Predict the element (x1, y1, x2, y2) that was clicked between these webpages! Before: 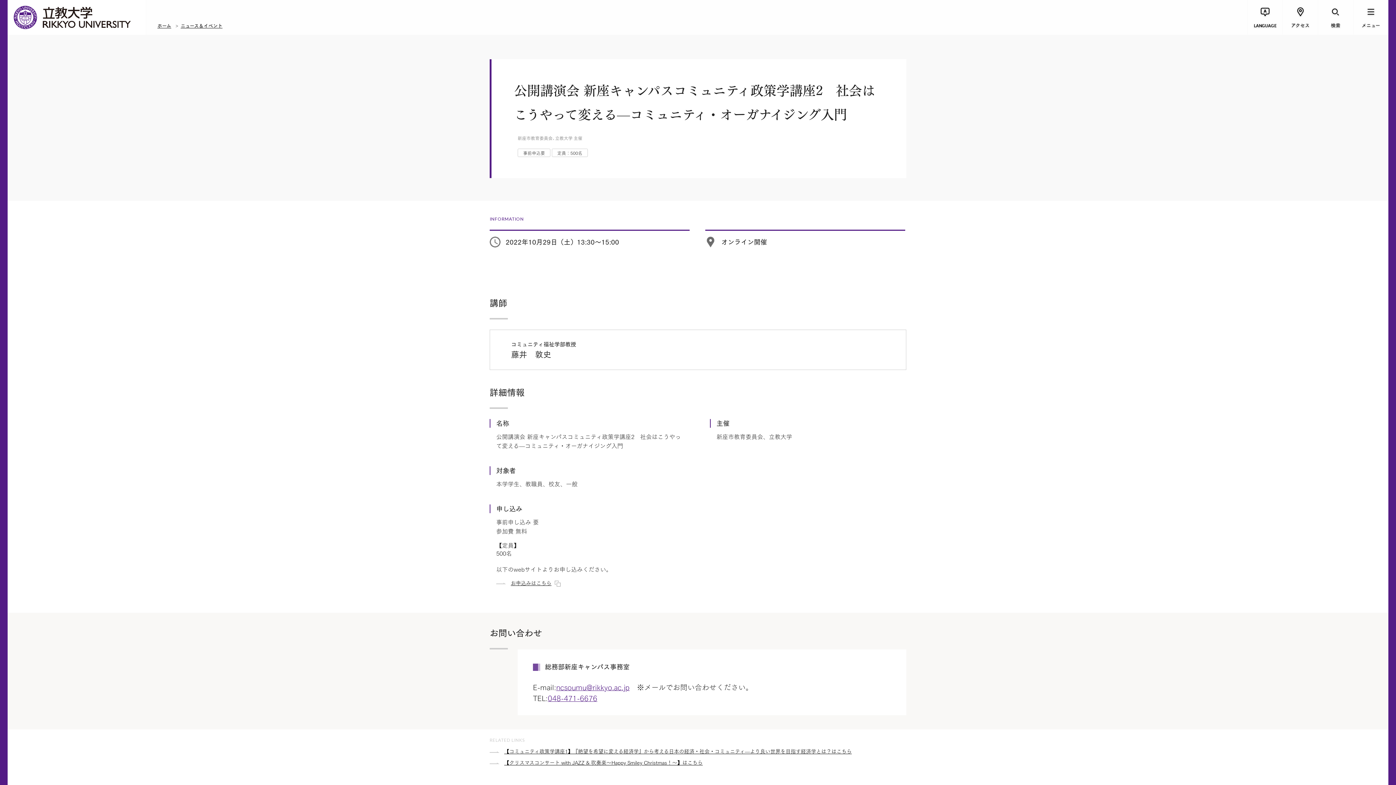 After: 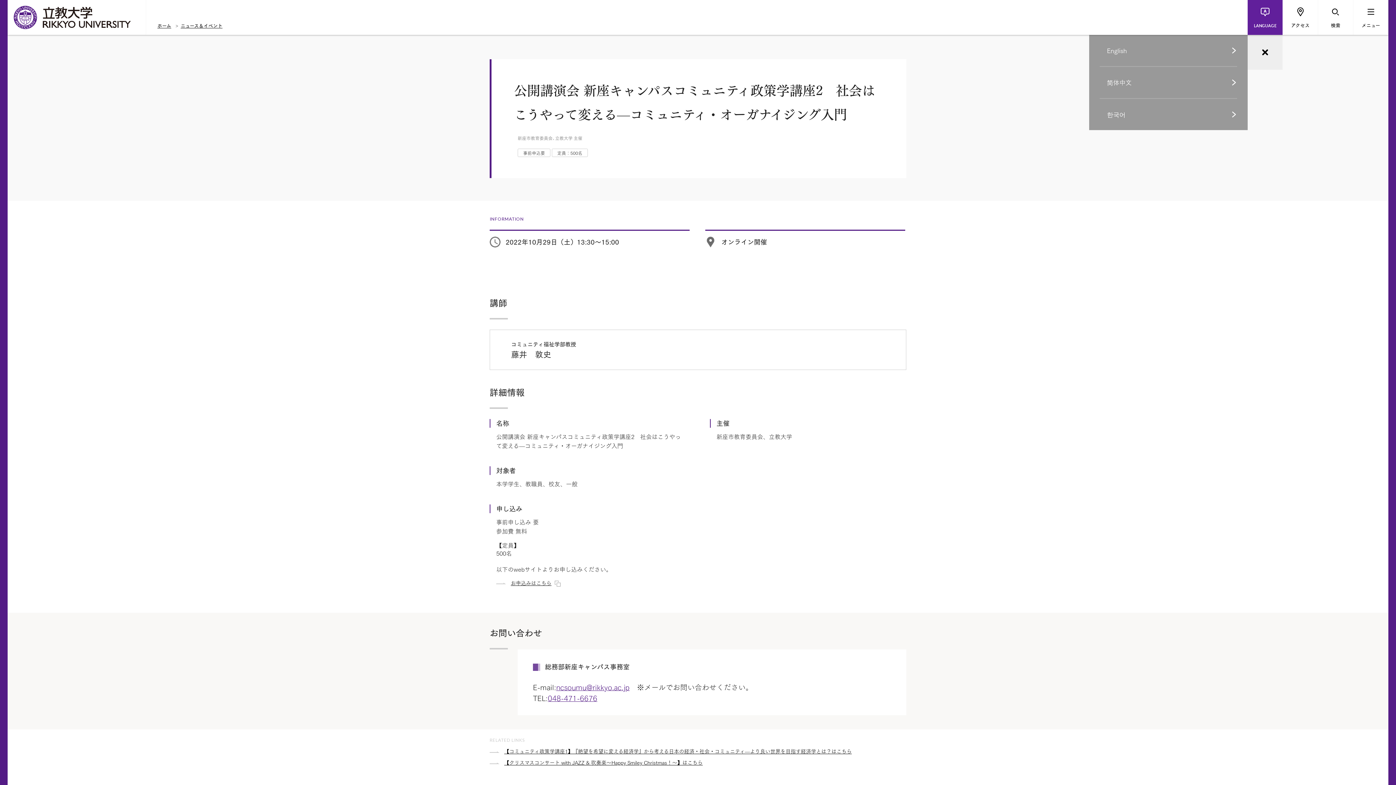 Action: bbox: (1248, 0, 1282, 34) label: LANGUAGE